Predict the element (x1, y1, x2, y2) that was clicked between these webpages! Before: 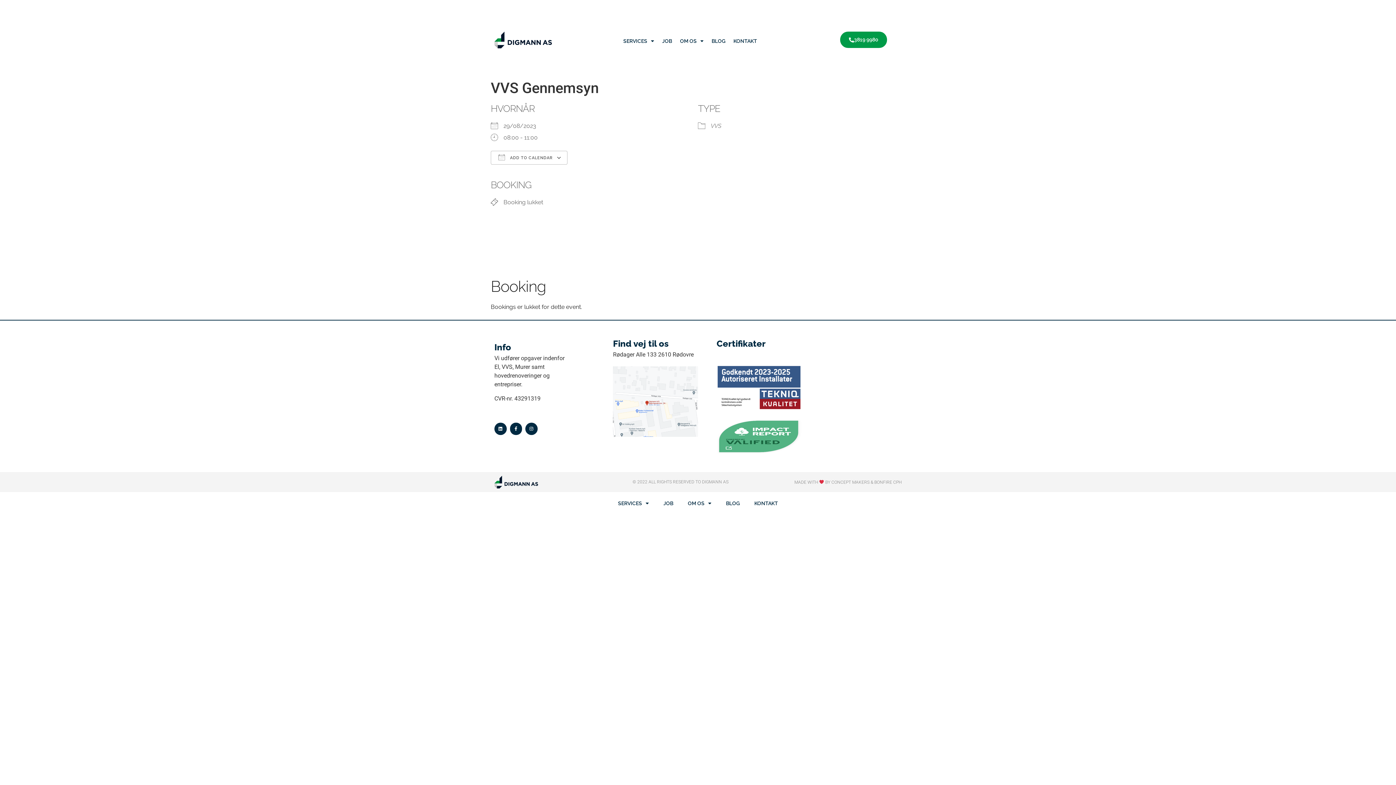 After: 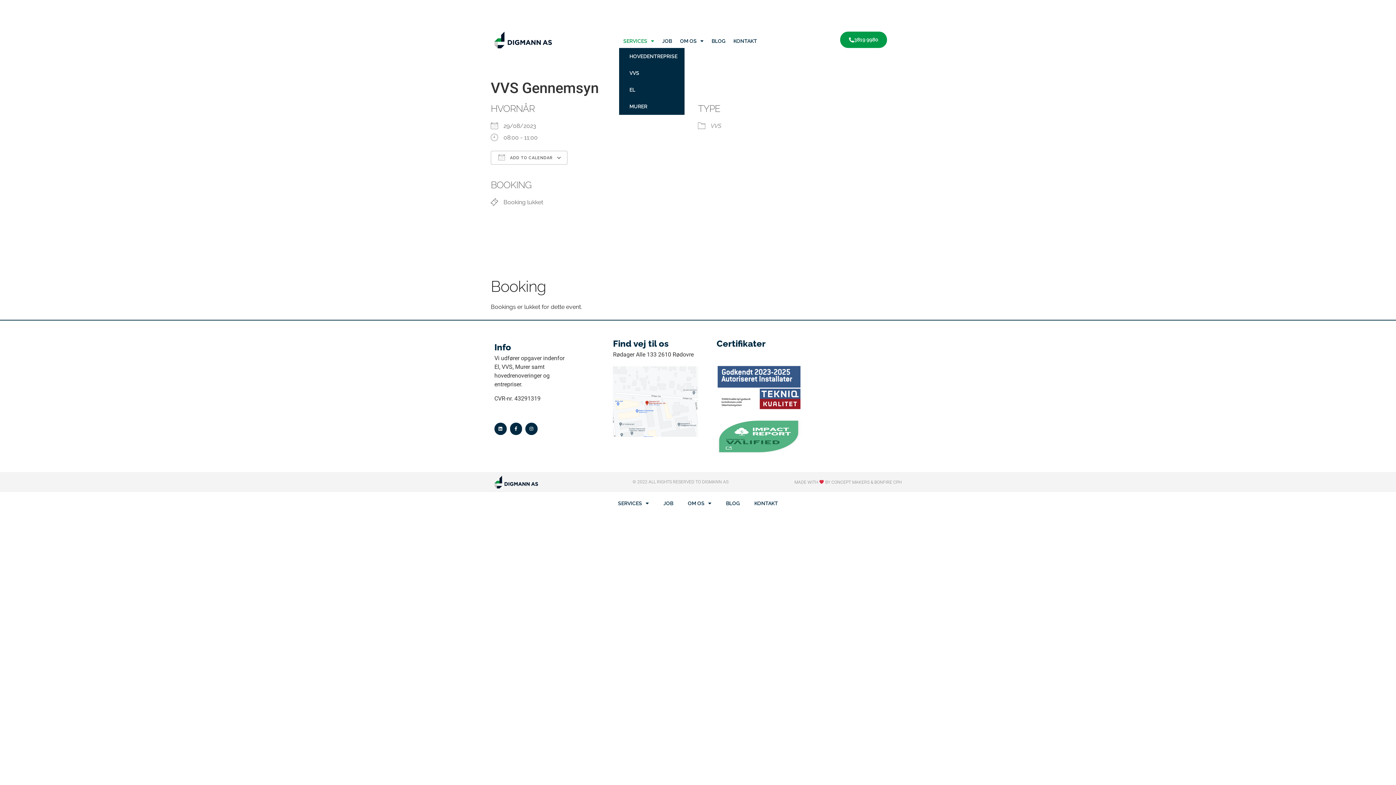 Action: label: SERVICES bbox: (619, 36, 658, 46)